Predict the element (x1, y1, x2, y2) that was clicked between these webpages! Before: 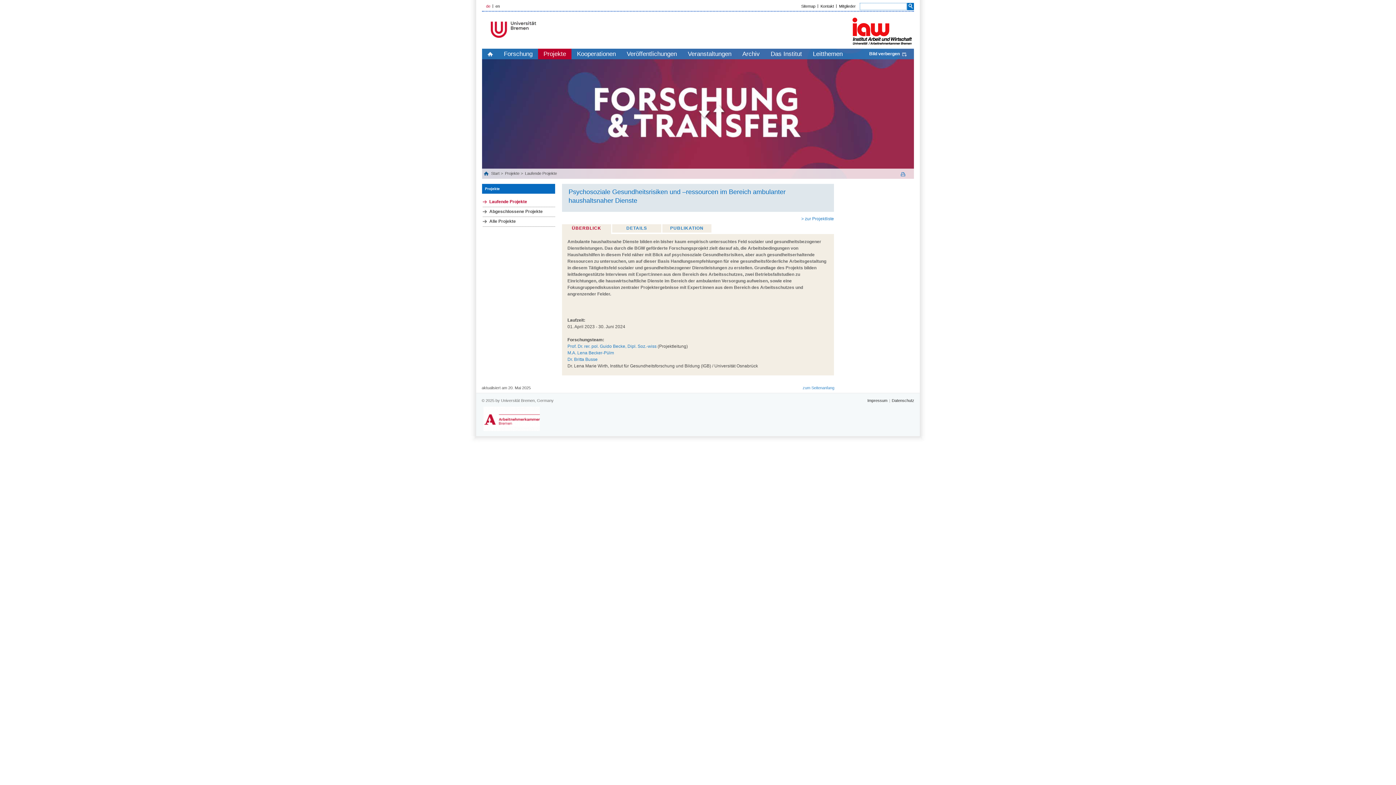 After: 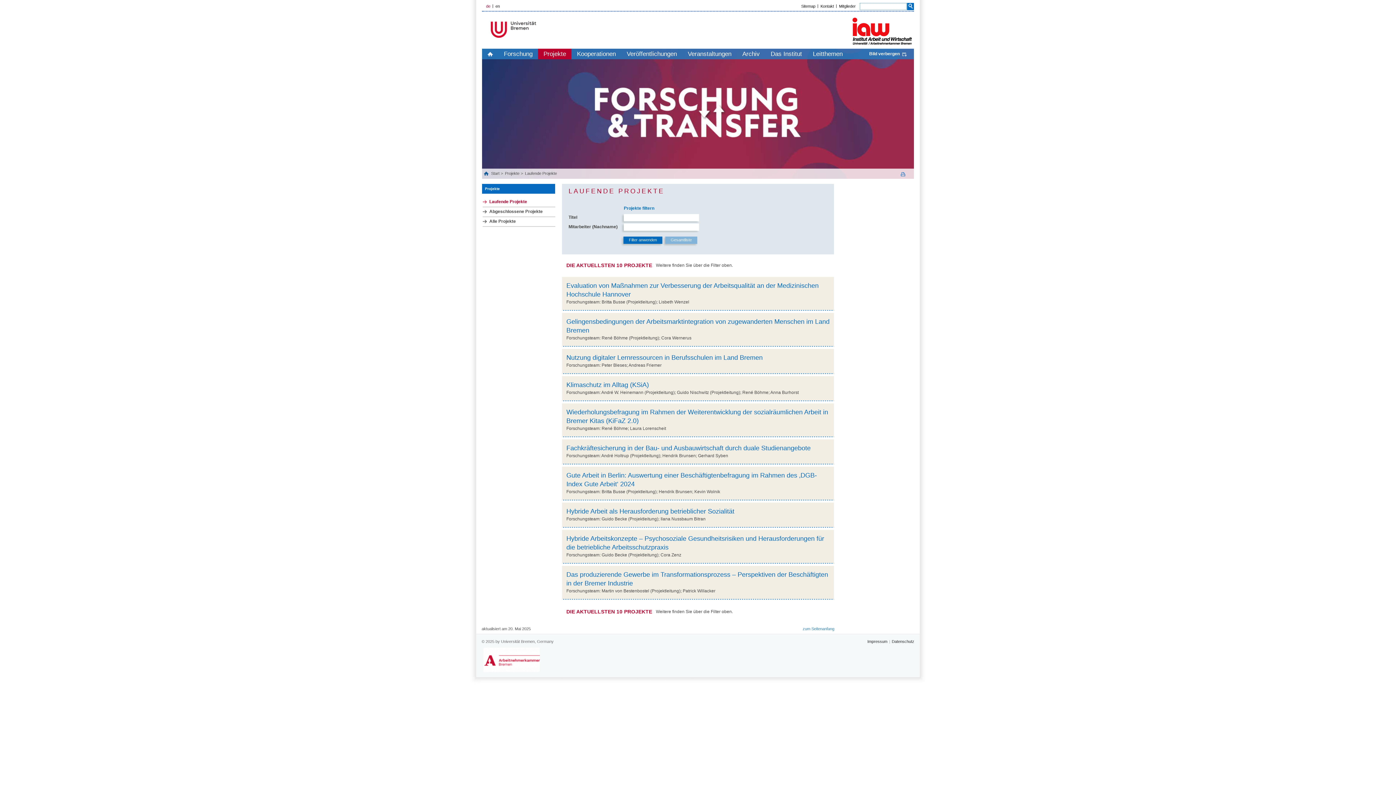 Action: label: Laufende Projekte bbox: (525, 171, 557, 175)